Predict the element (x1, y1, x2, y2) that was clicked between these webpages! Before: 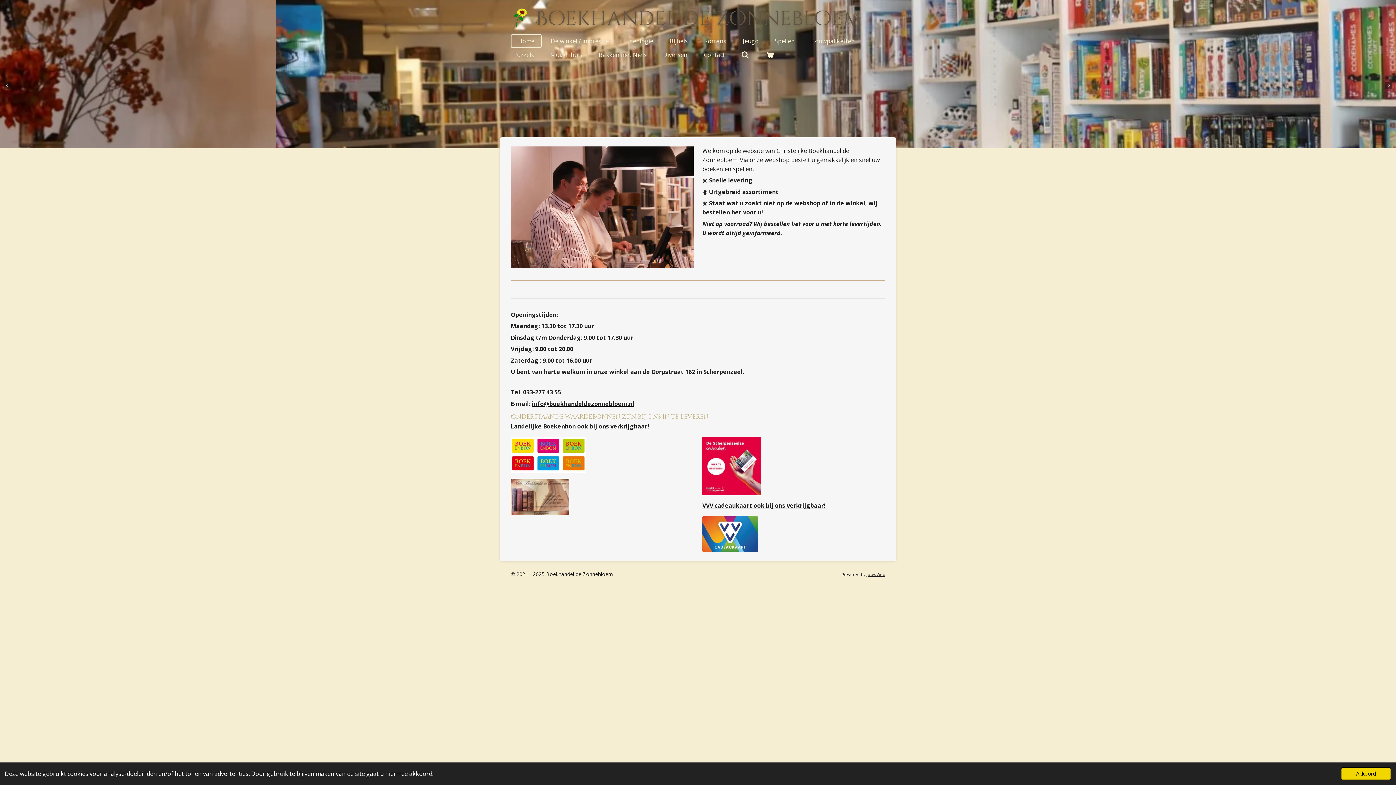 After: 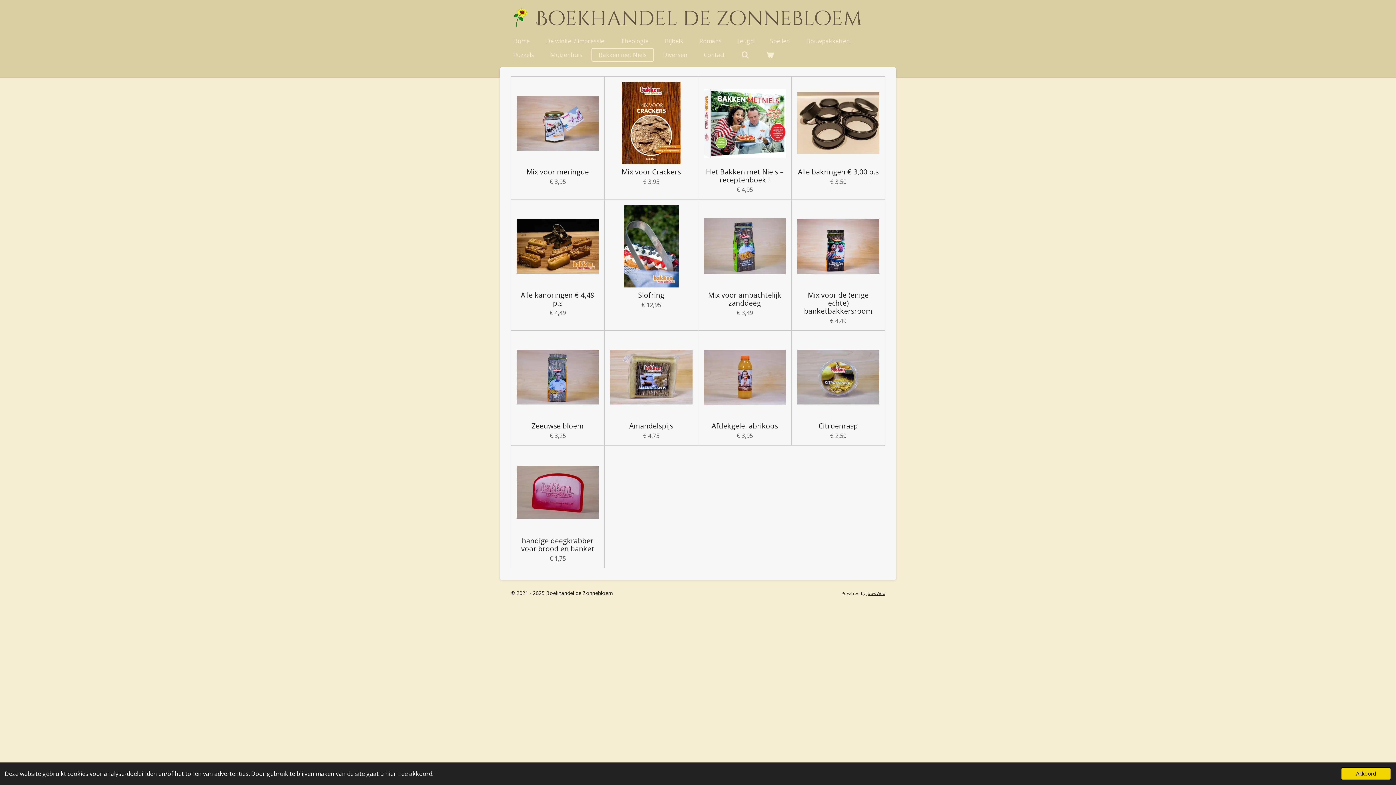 Action: label: Bakken met Niels bbox: (591, 48, 654, 61)